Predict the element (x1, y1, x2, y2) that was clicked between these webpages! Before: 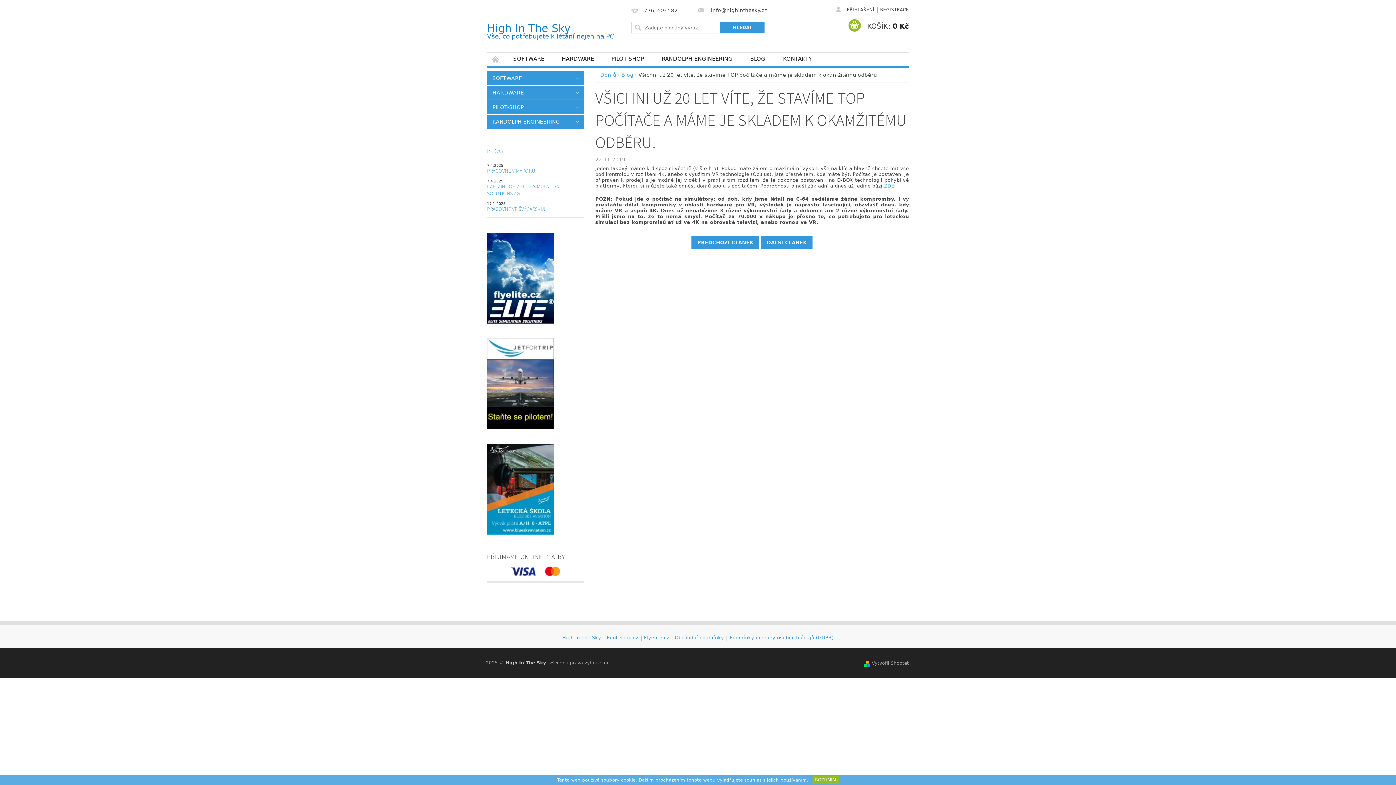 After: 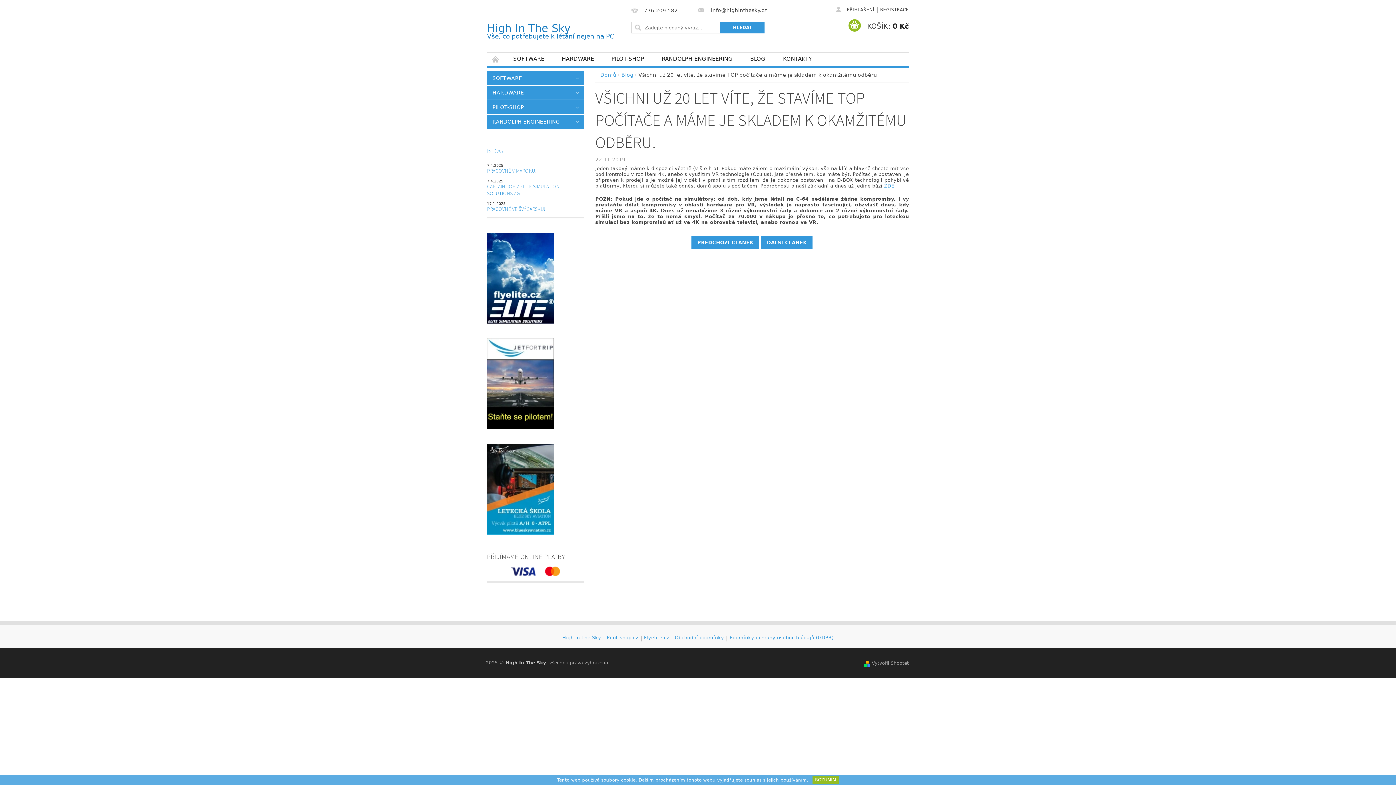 Action: bbox: (487, 485, 554, 492)